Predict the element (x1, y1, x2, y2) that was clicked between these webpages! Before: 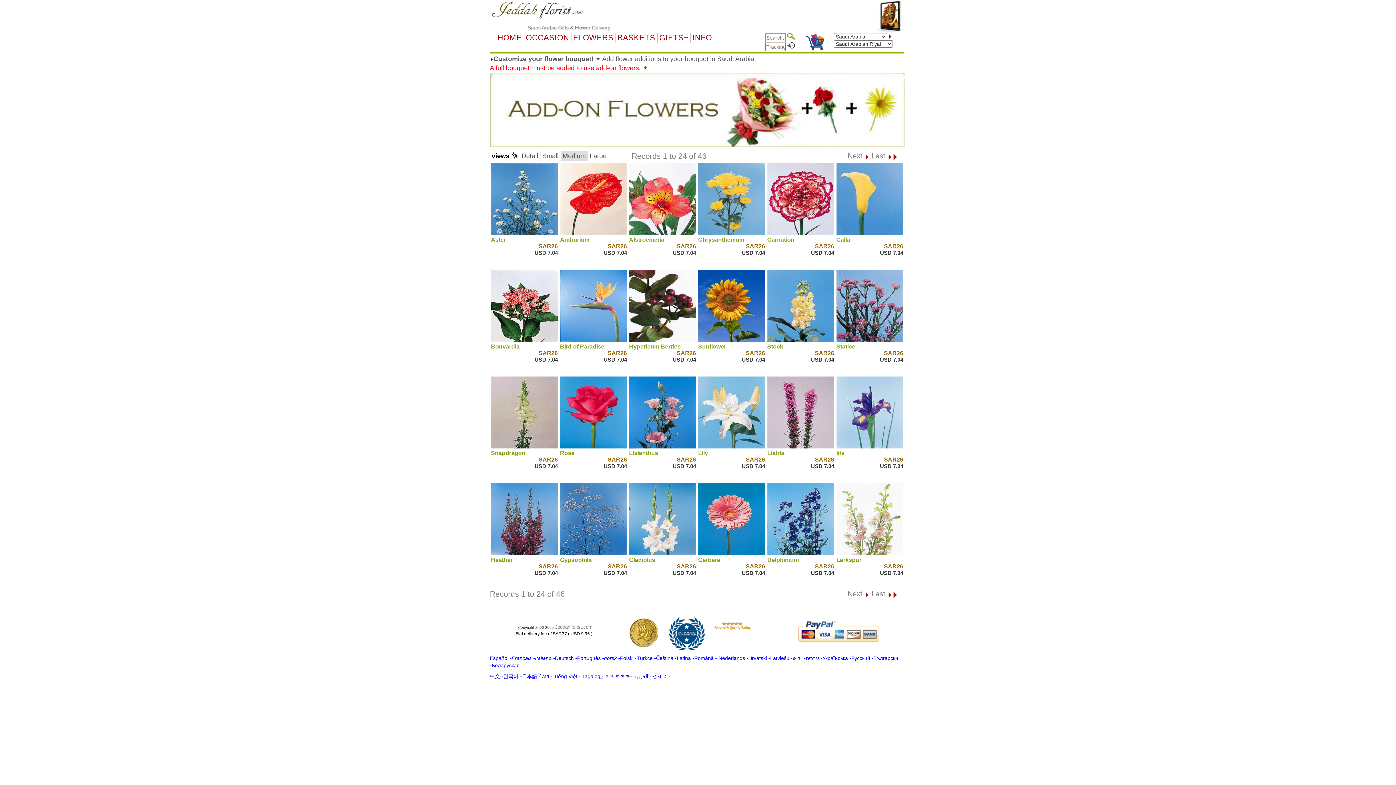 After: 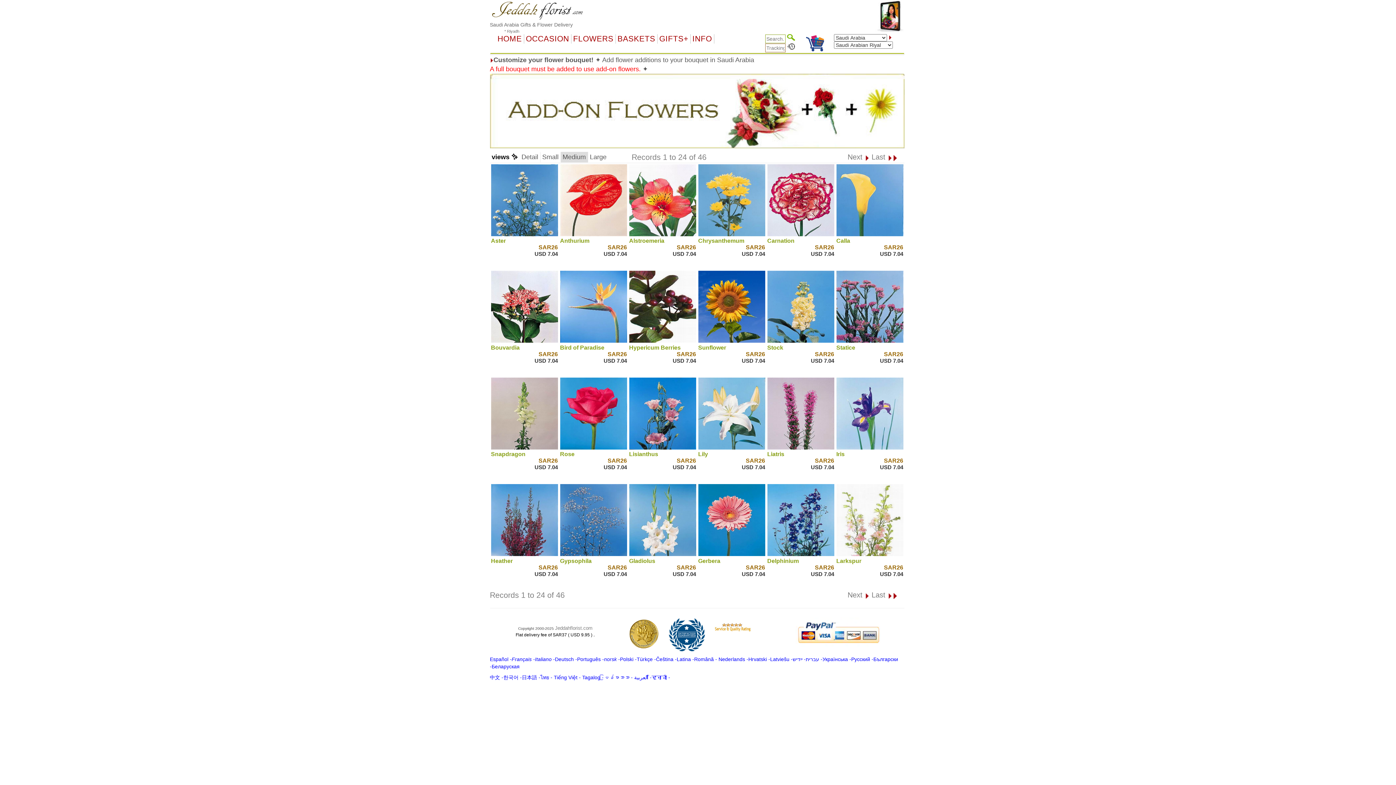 Action: label: Saudi Arabia Gifts & Flower Delivery bbox: (807, 24, 890, 30)